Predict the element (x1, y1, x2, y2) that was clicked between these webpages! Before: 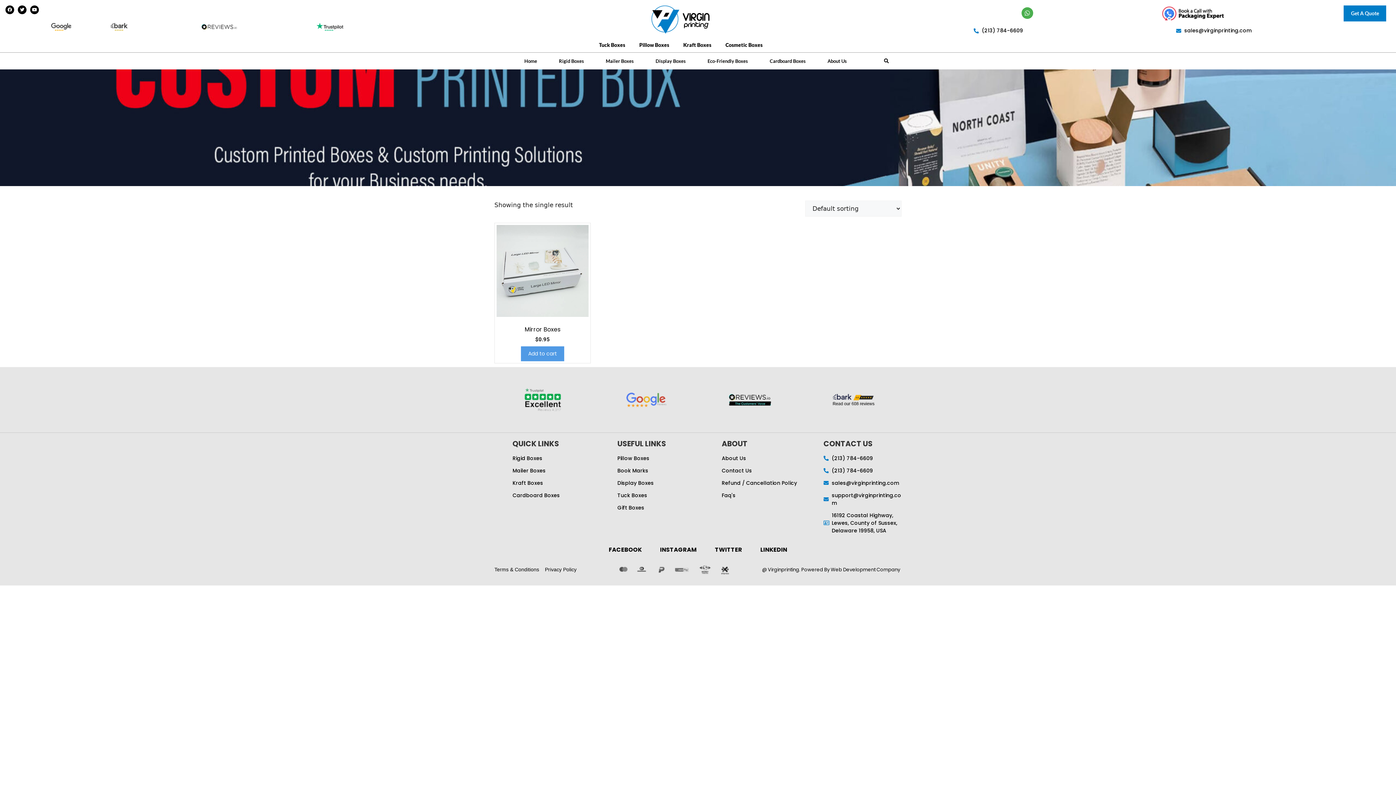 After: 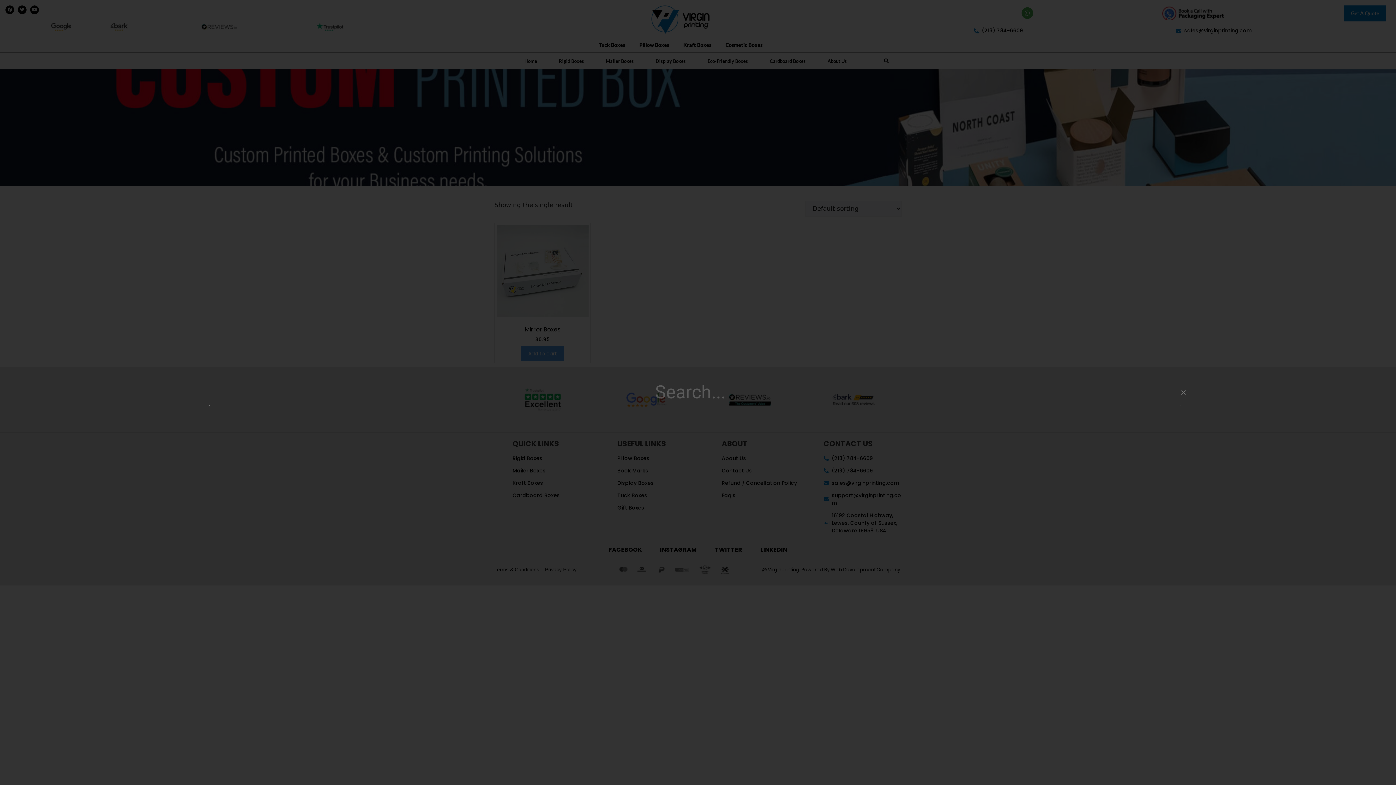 Action: label: Search bbox: (880, 55, 892, 67)